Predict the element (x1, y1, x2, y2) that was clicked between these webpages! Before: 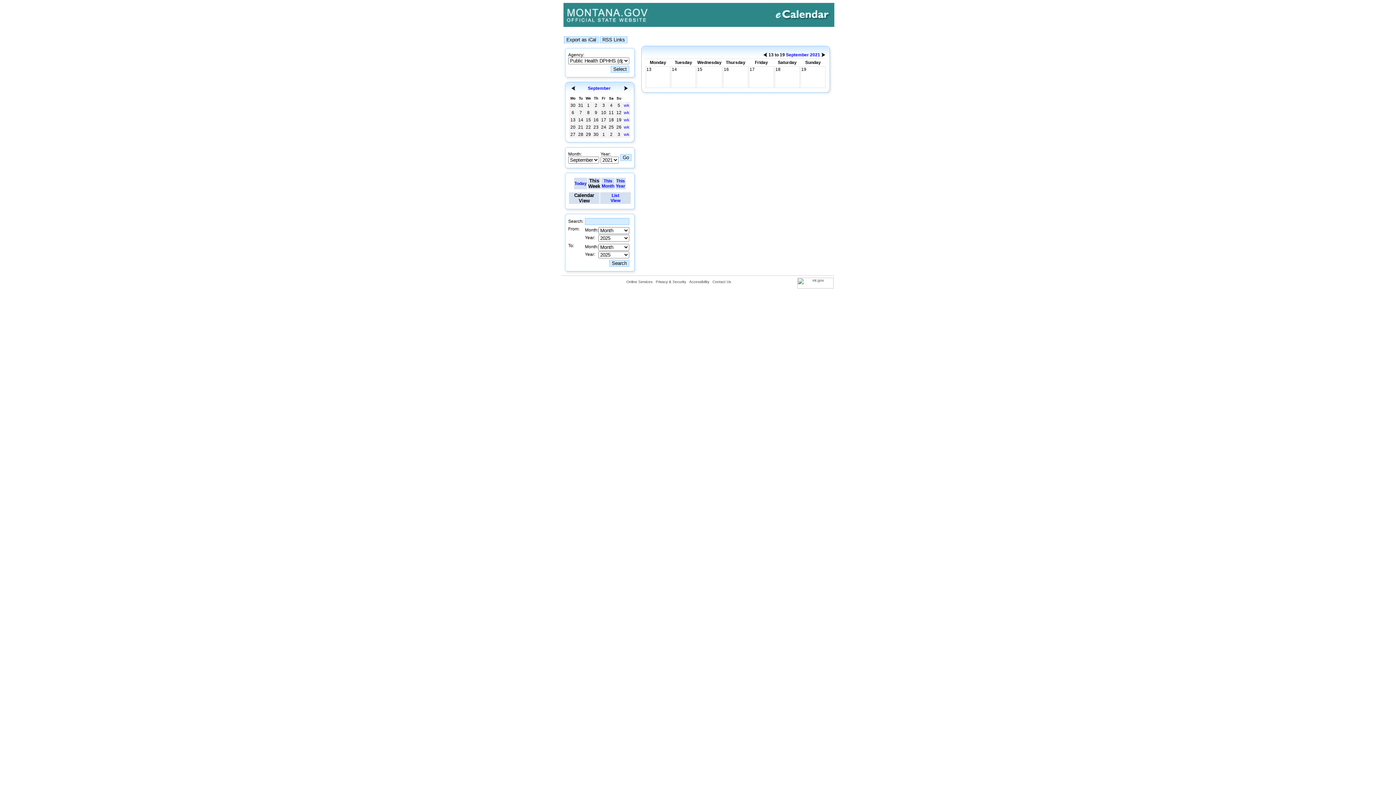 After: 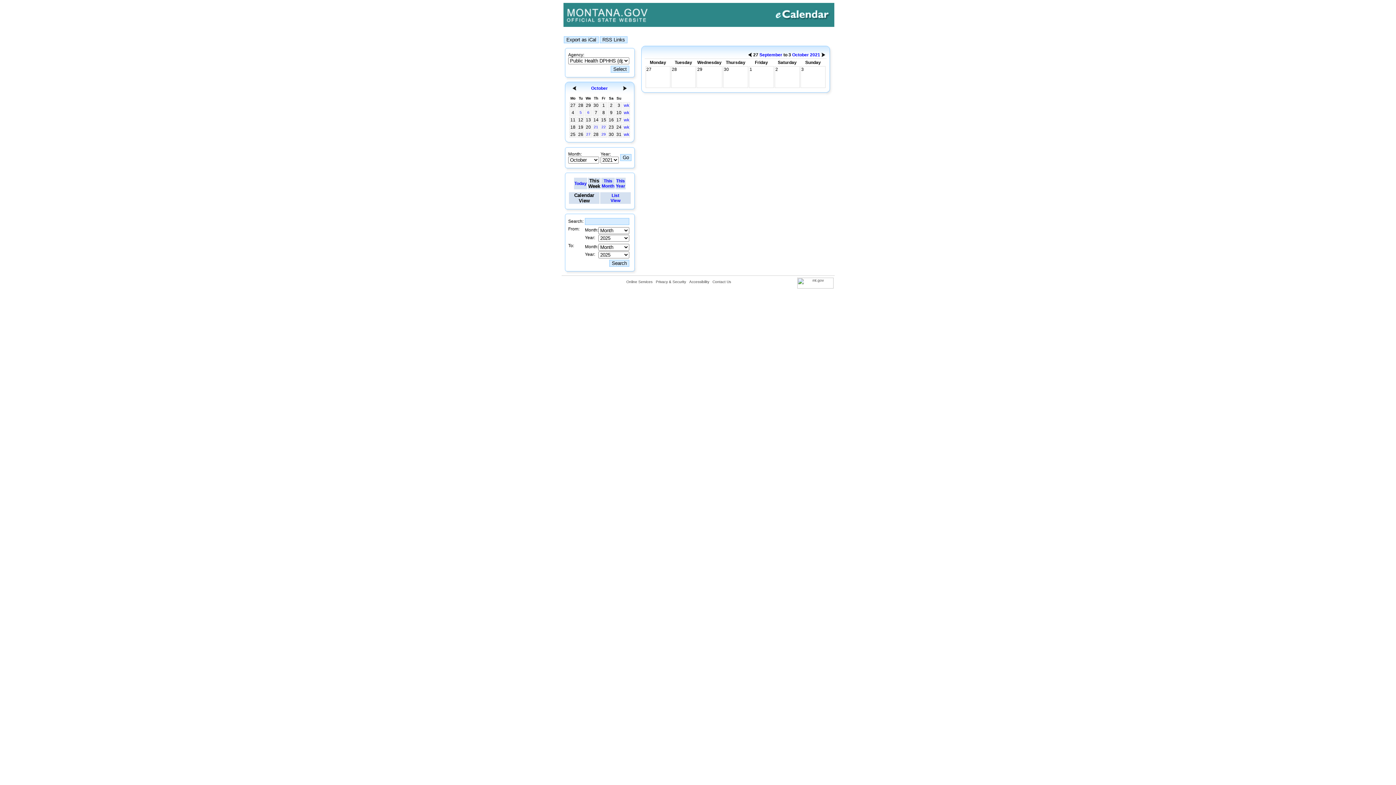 Action: label: wk bbox: (624, 132, 629, 137)